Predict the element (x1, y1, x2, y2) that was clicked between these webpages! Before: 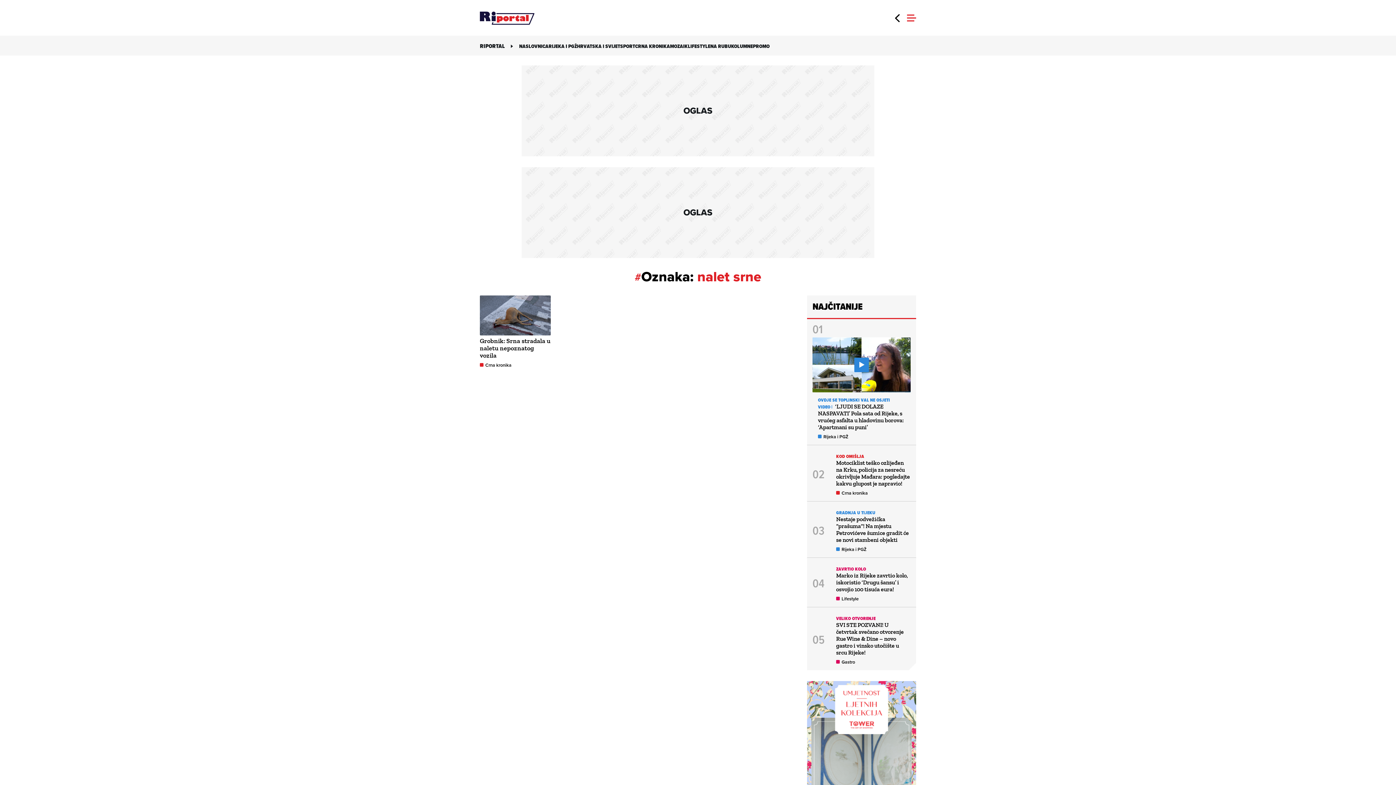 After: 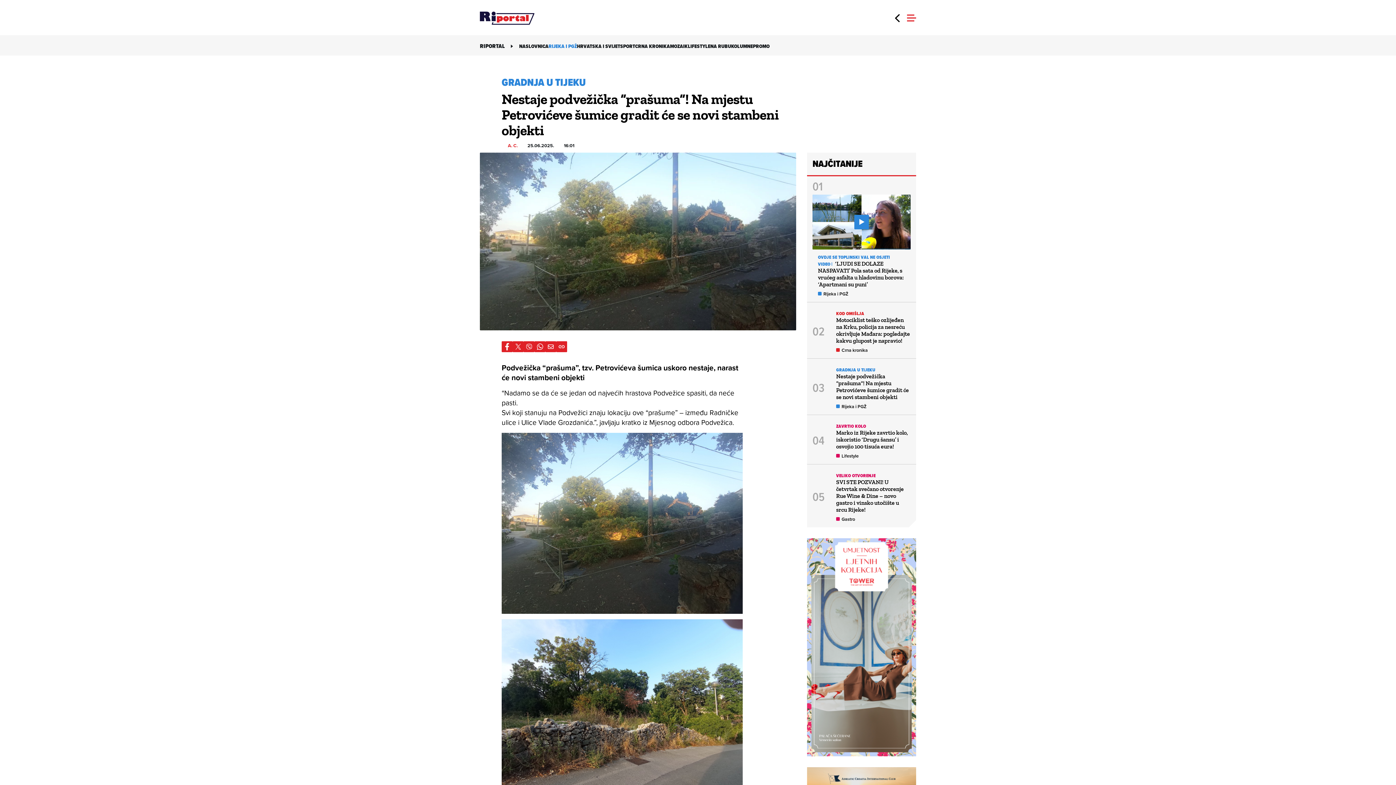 Action: label: GRADNJA U TIJEKU bbox: (836, 509, 875, 516)